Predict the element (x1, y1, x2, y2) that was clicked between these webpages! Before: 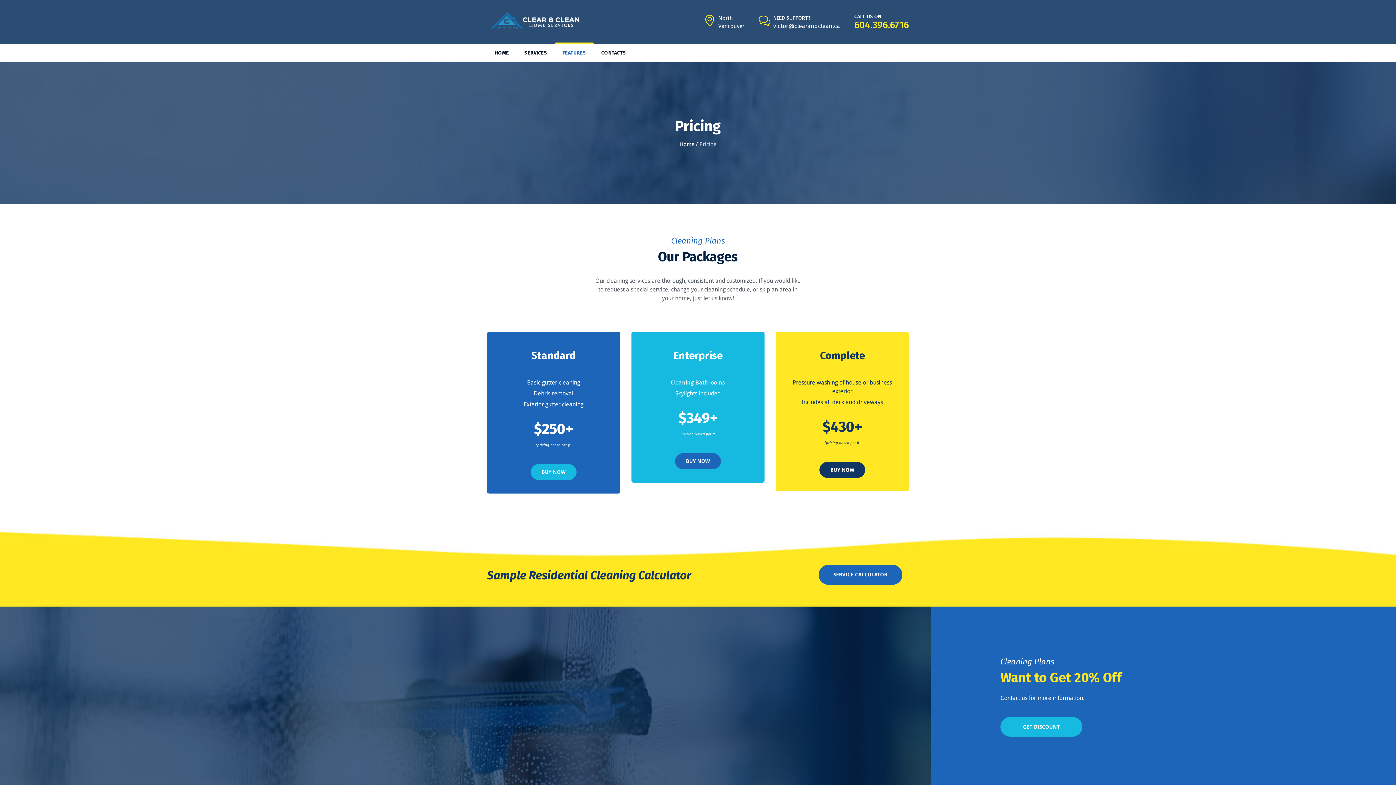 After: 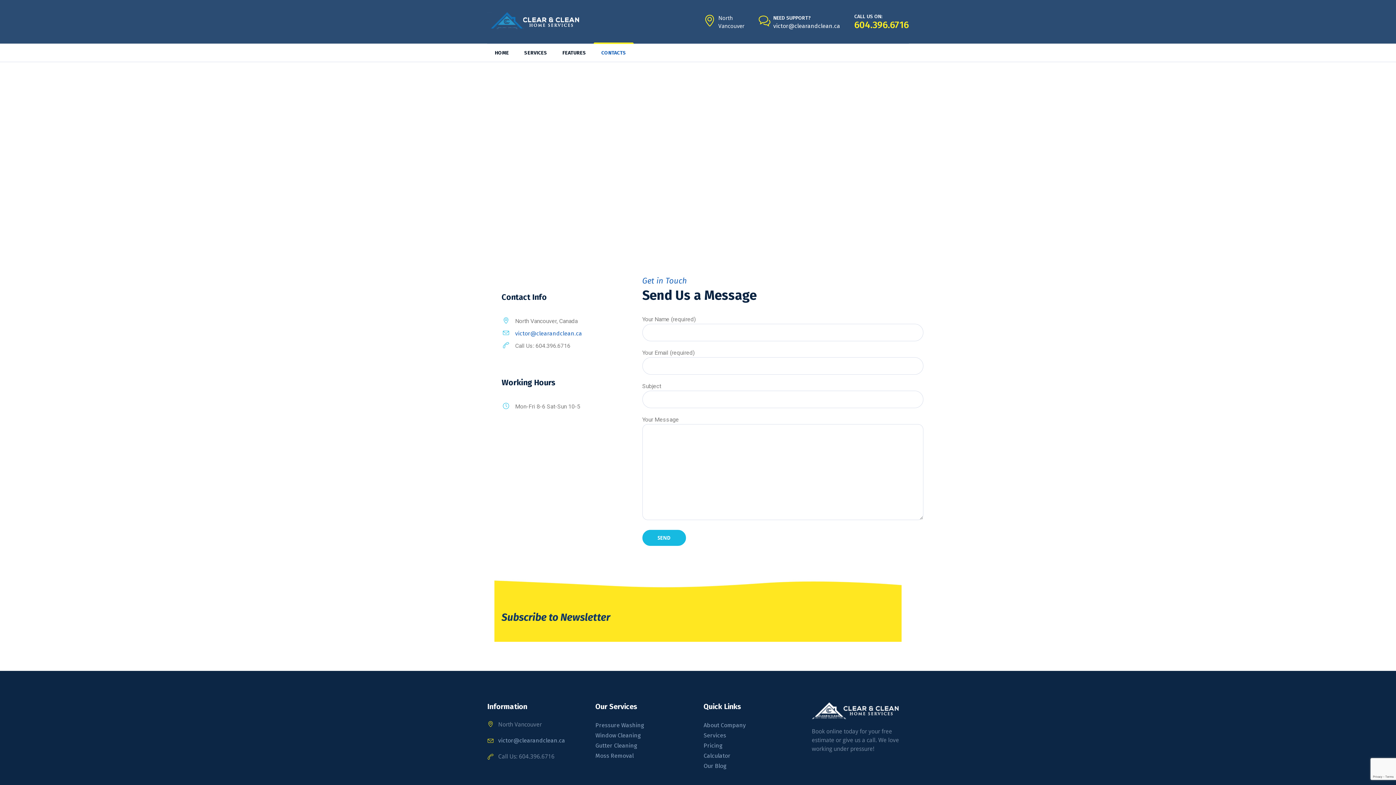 Action: bbox: (530, 464, 576, 480) label: BUY NOW